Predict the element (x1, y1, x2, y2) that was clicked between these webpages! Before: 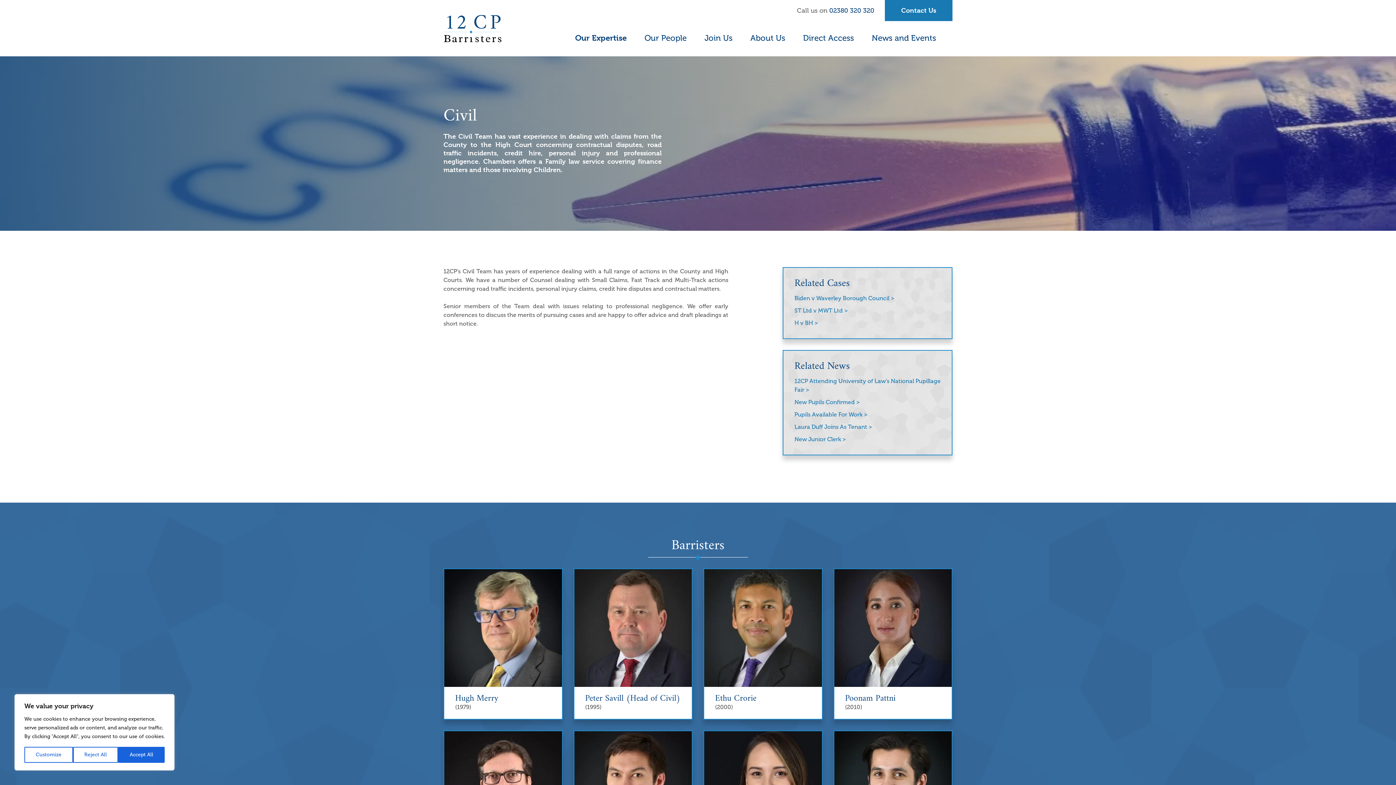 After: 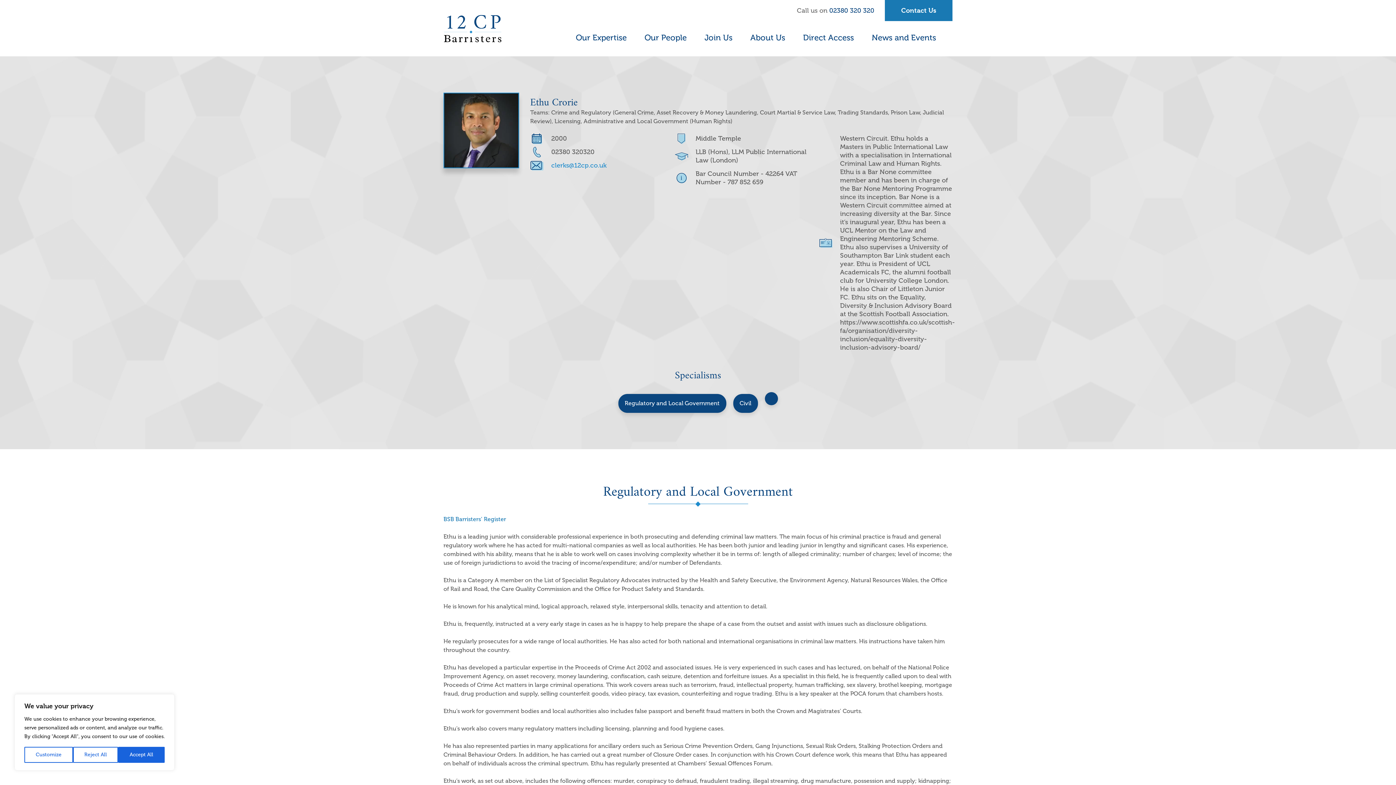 Action: bbox: (704, 569, 822, 719) label: Ethu Crorie

(2000)